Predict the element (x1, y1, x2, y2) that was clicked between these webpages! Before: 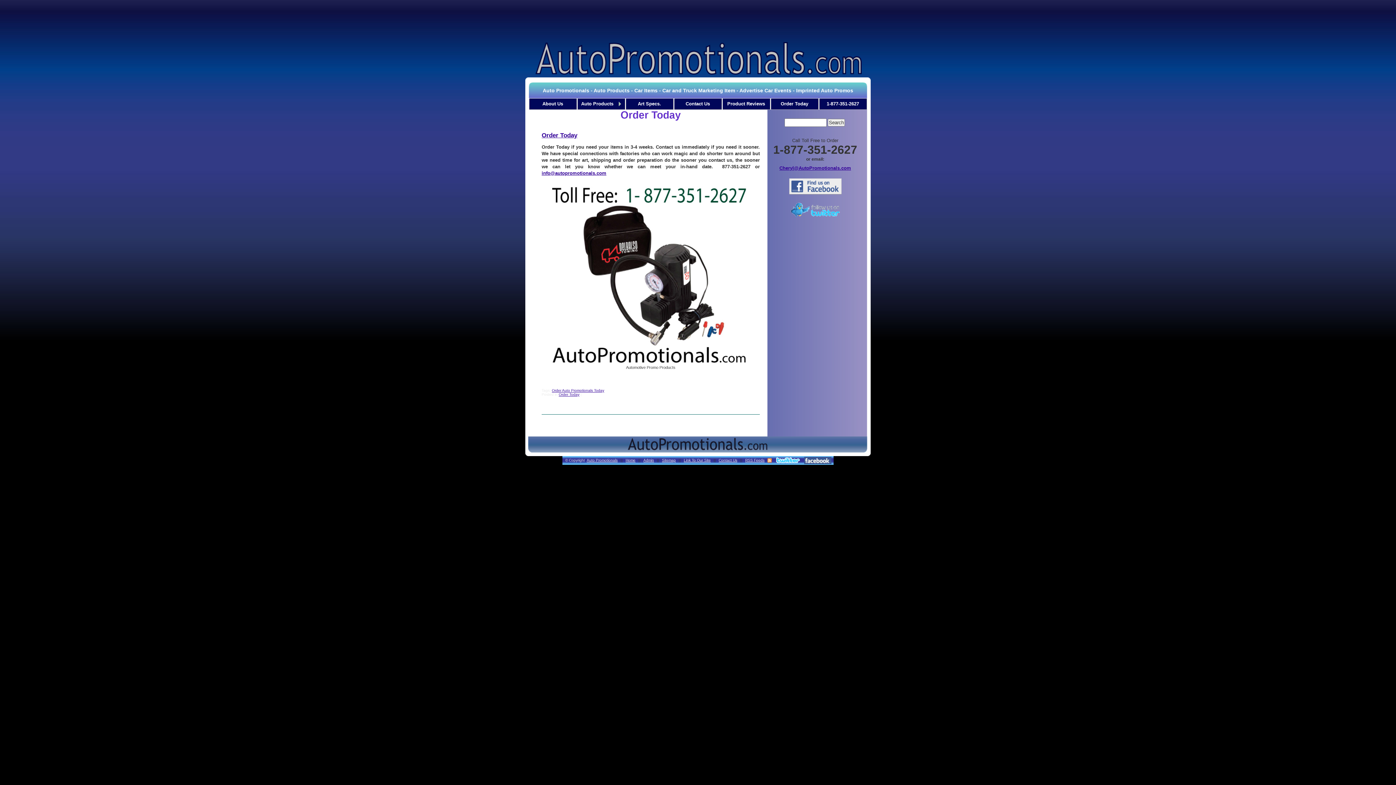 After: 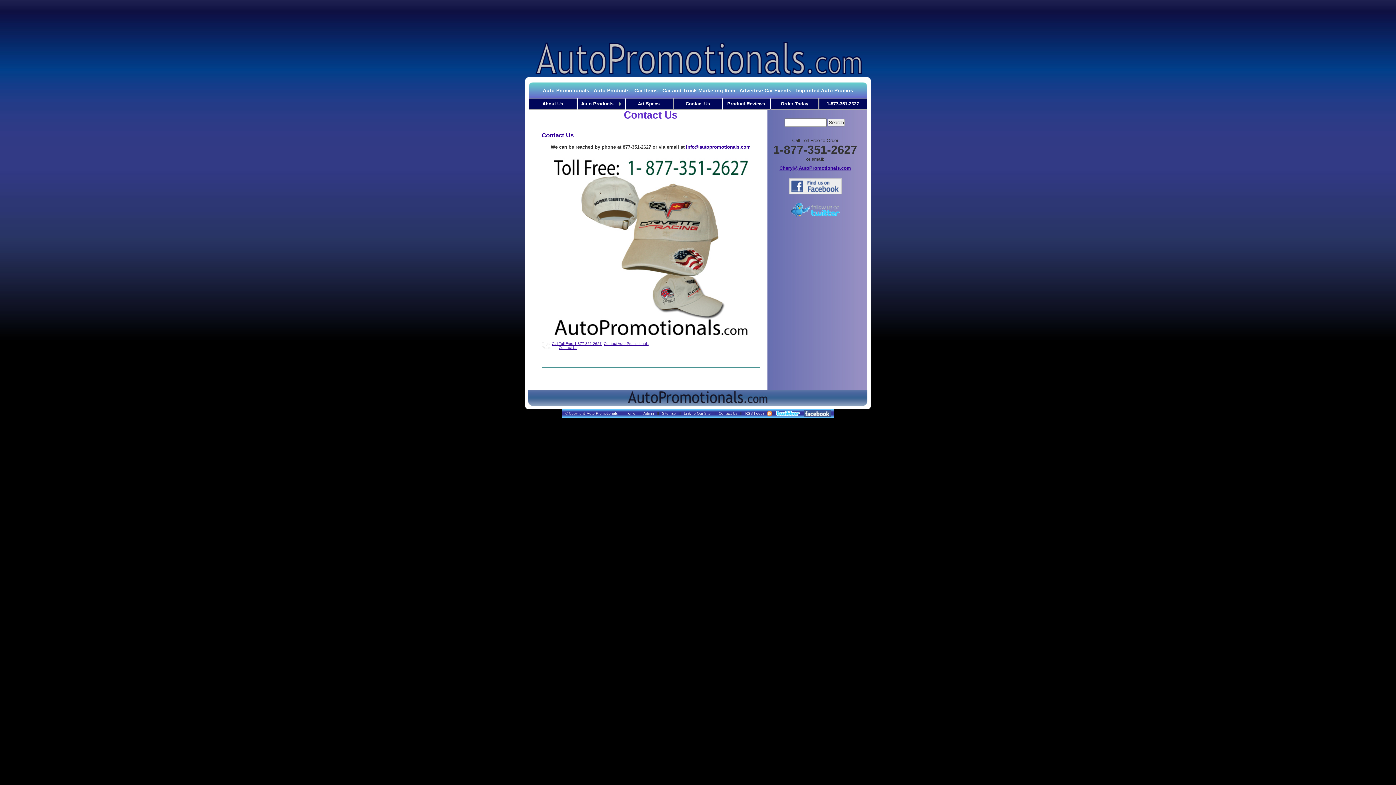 Action: bbox: (674, 98, 722, 109)